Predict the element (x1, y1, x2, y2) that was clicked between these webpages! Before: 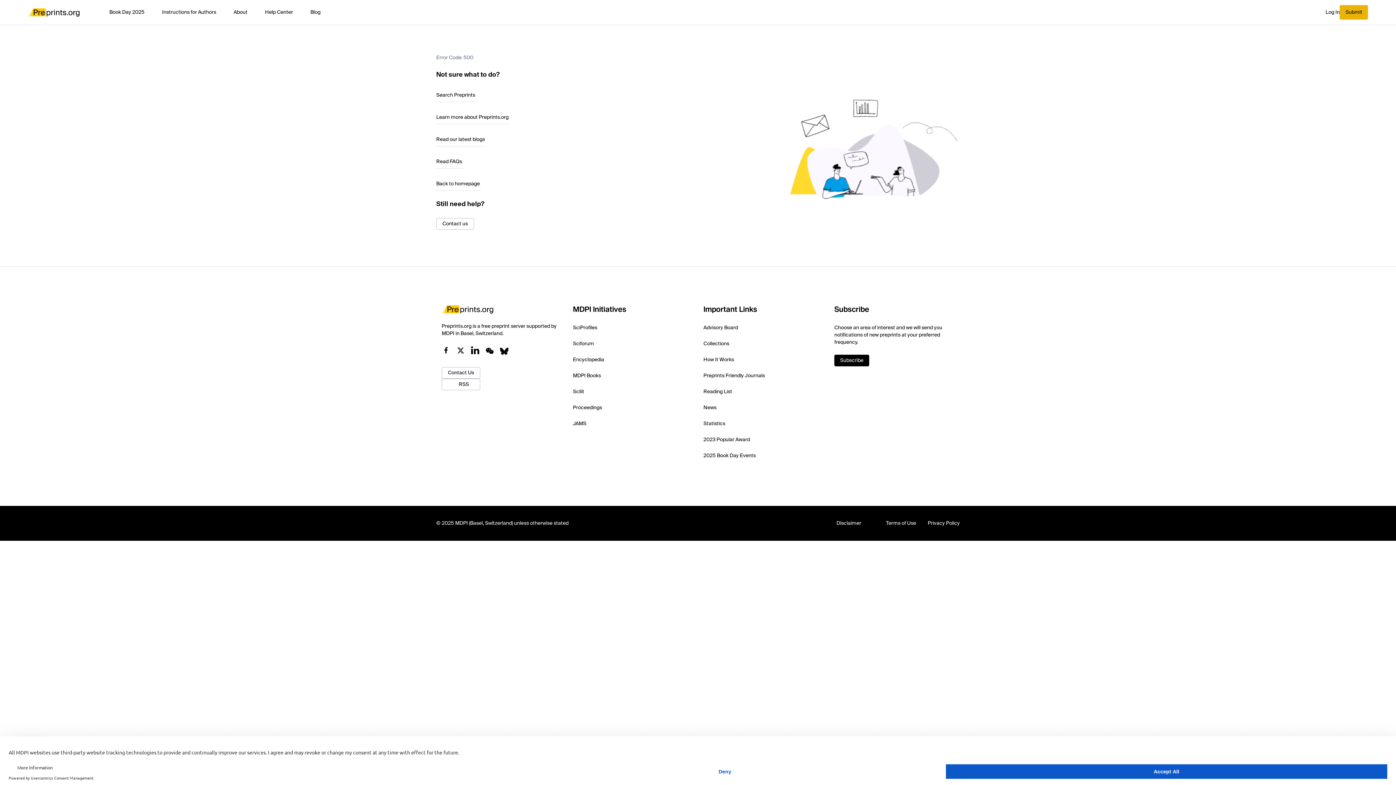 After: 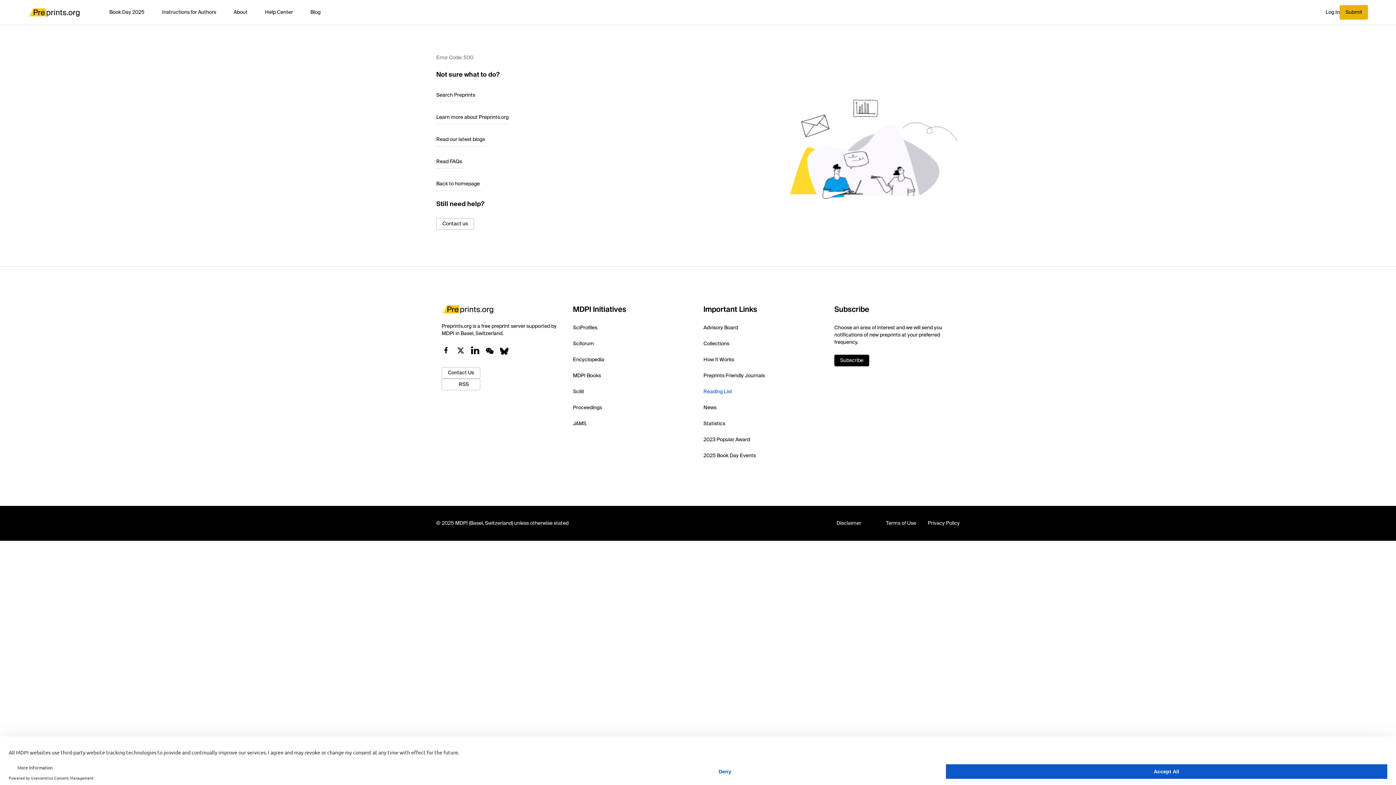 Action: label: Reading List bbox: (703, 380, 823, 388)